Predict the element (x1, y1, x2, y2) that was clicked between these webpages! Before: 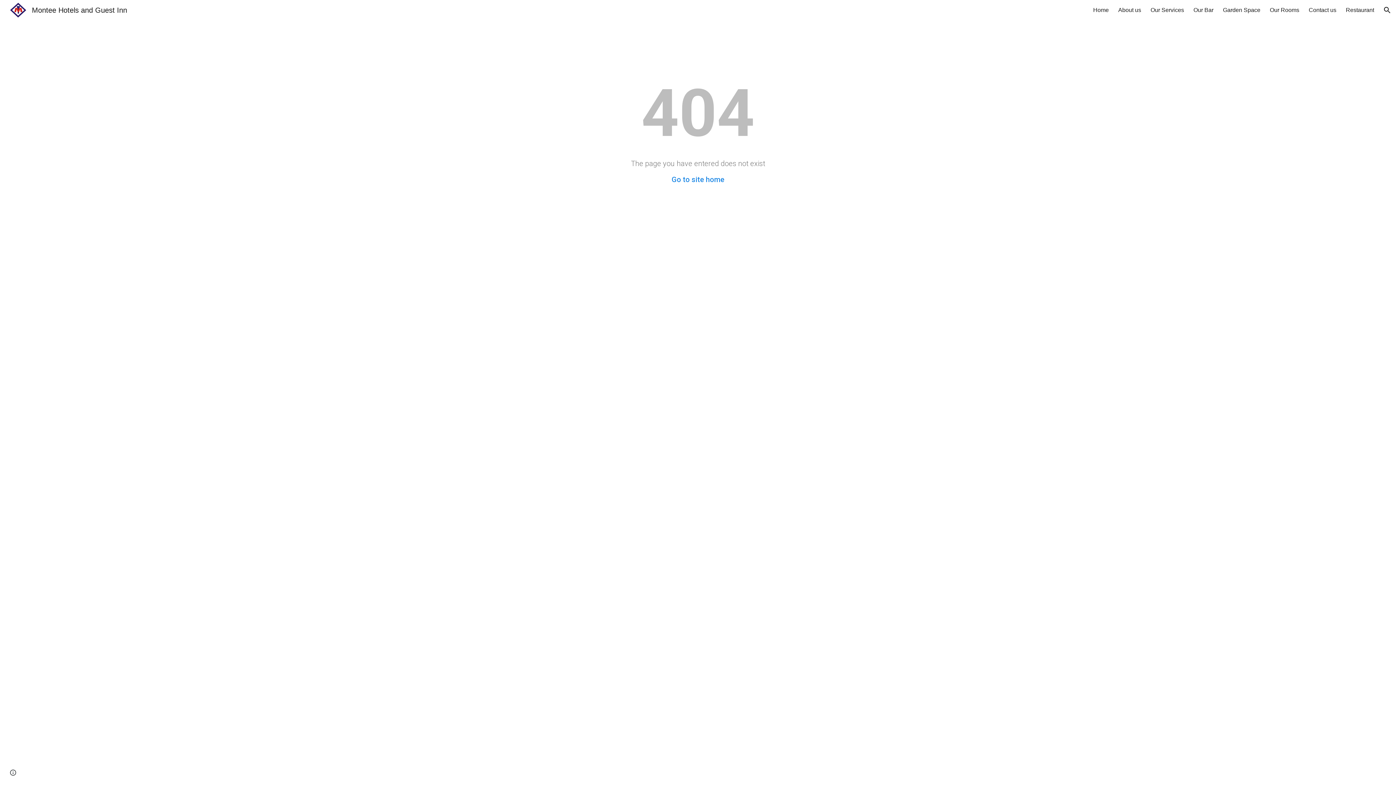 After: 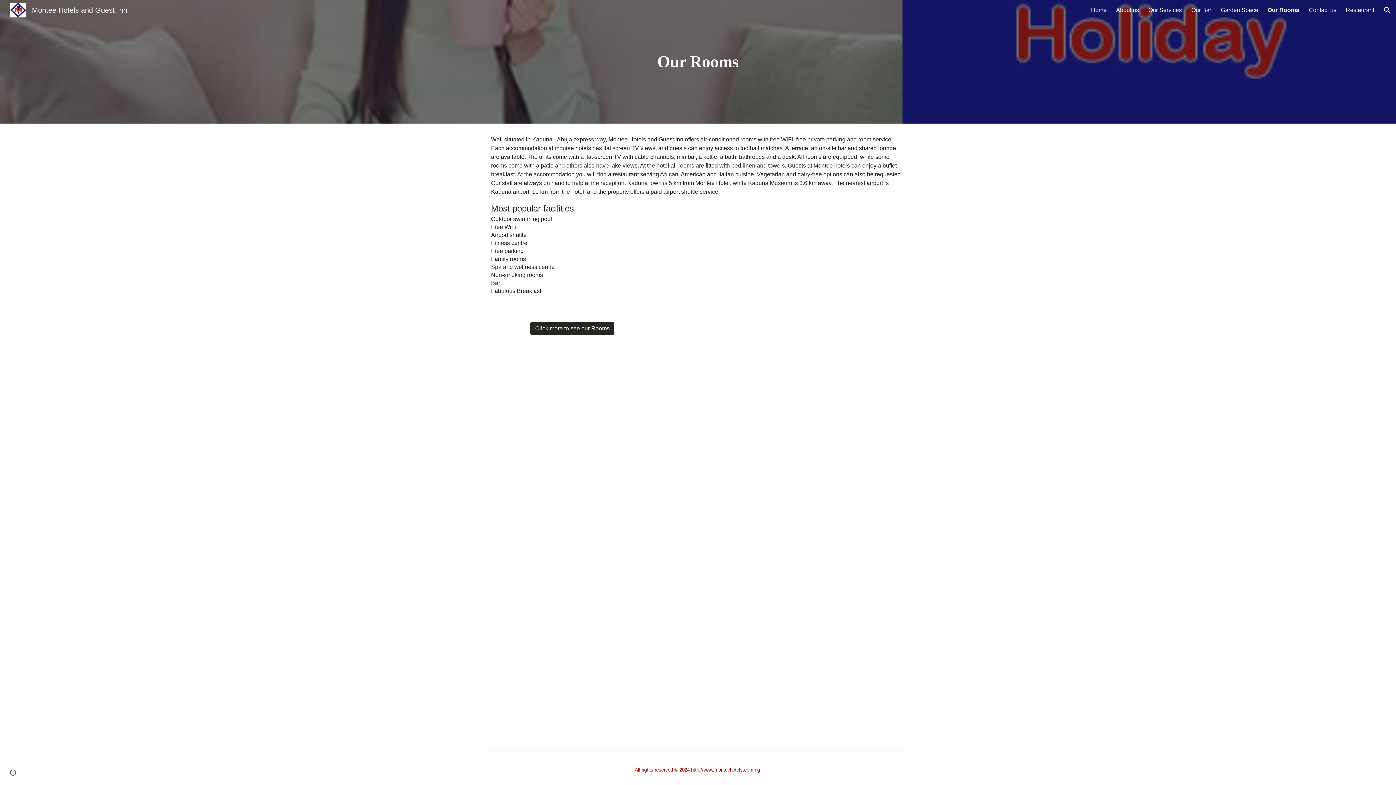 Action: bbox: (1270, 6, 1299, 13) label: Our Rooms